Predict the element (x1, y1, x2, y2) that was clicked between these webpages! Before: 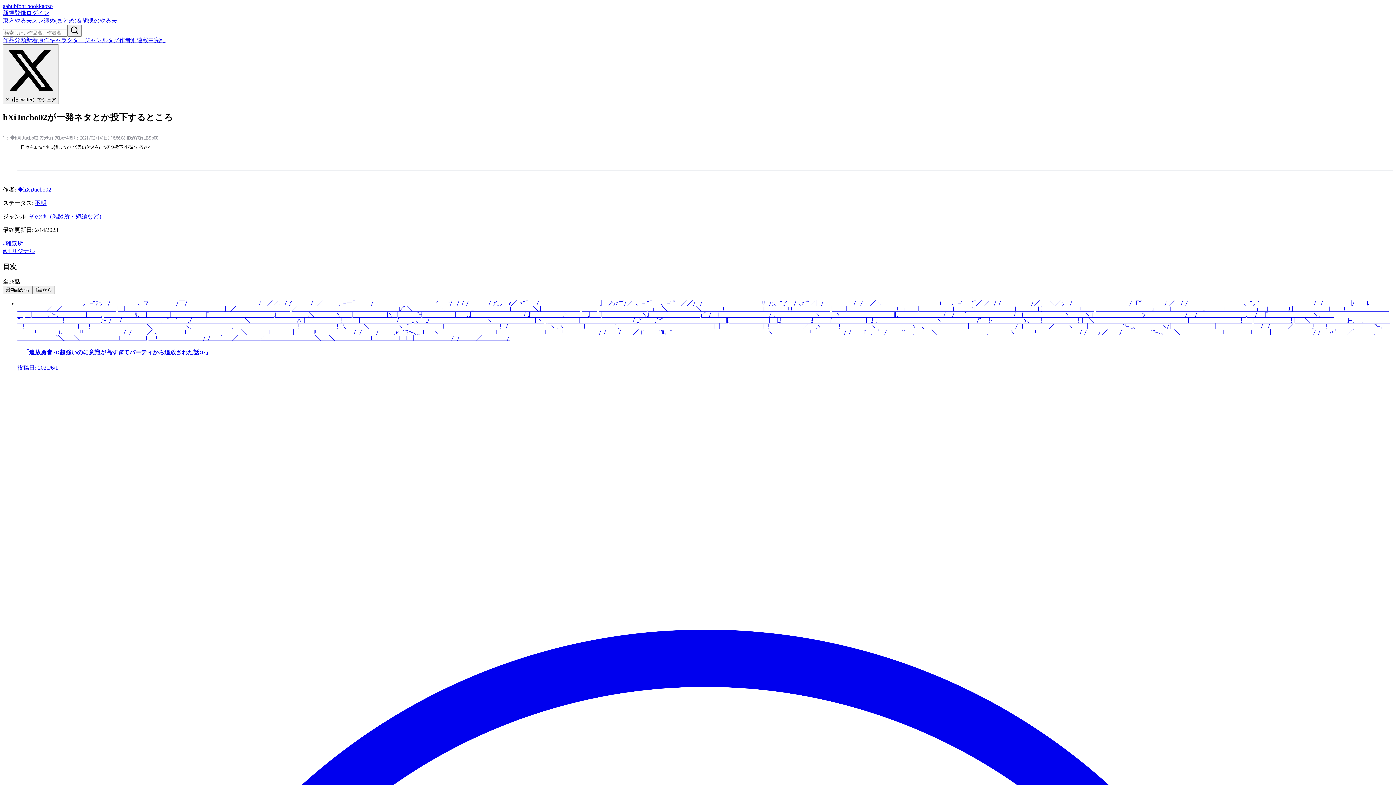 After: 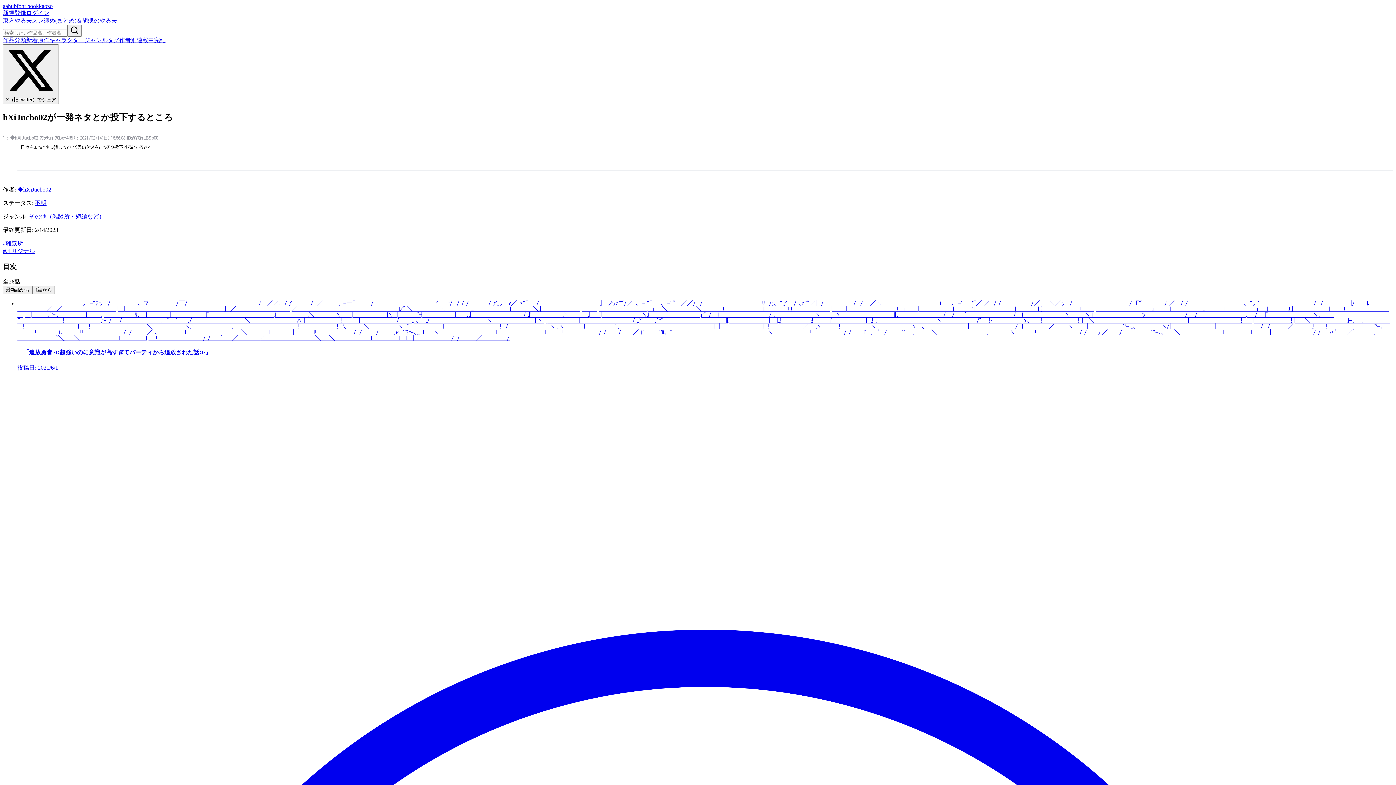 Action: label: font book bbox: (16, 2, 38, 9)